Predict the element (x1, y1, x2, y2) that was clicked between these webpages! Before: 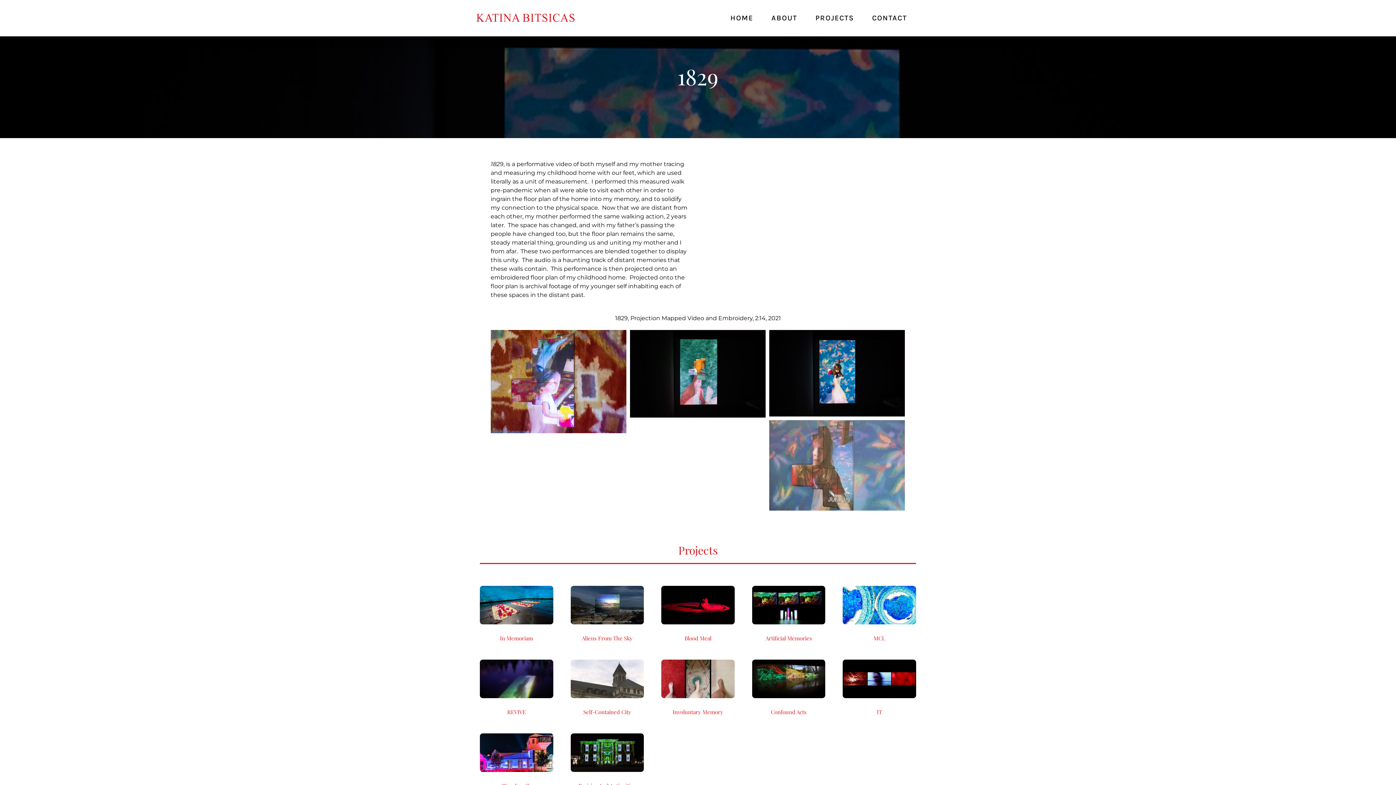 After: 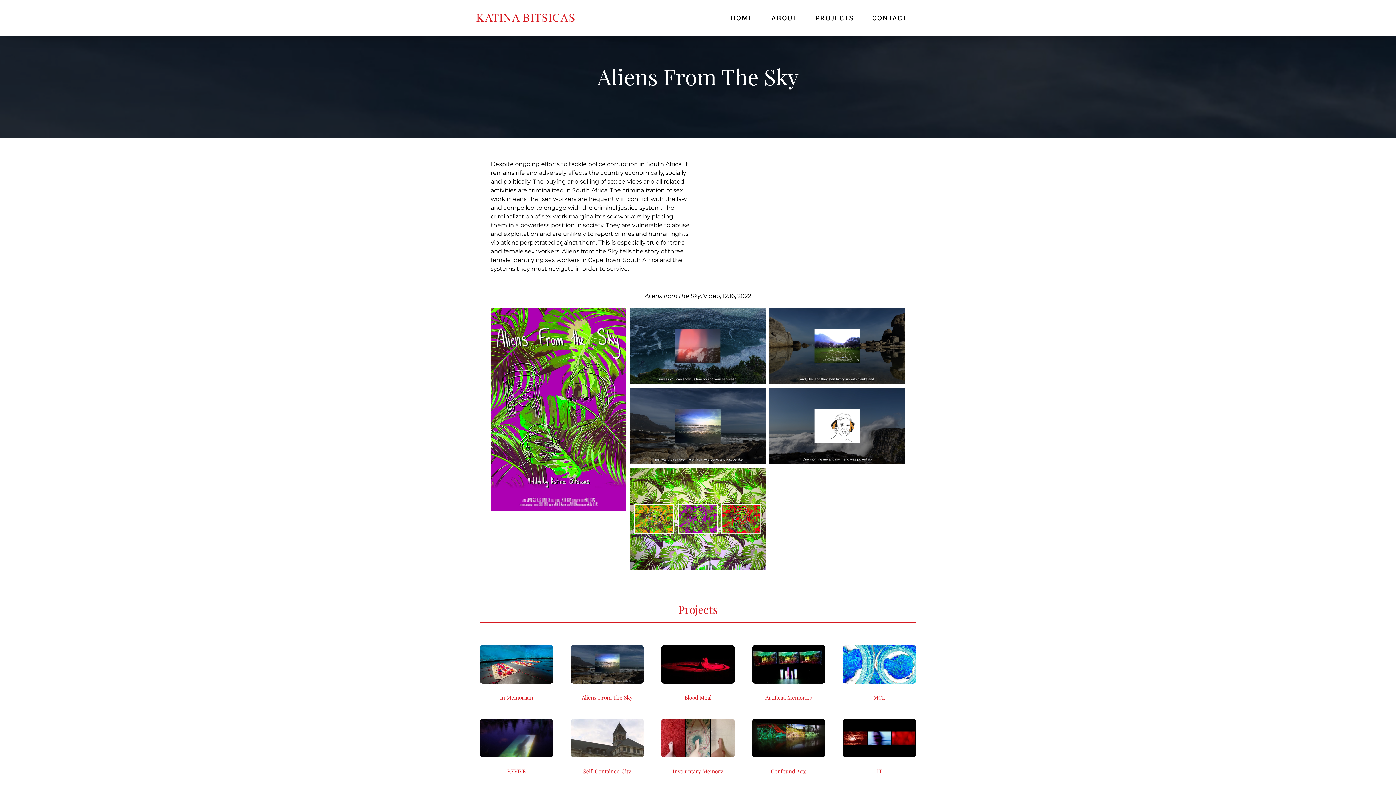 Action: bbox: (570, 585, 644, 592) label: Aliens from the Sky